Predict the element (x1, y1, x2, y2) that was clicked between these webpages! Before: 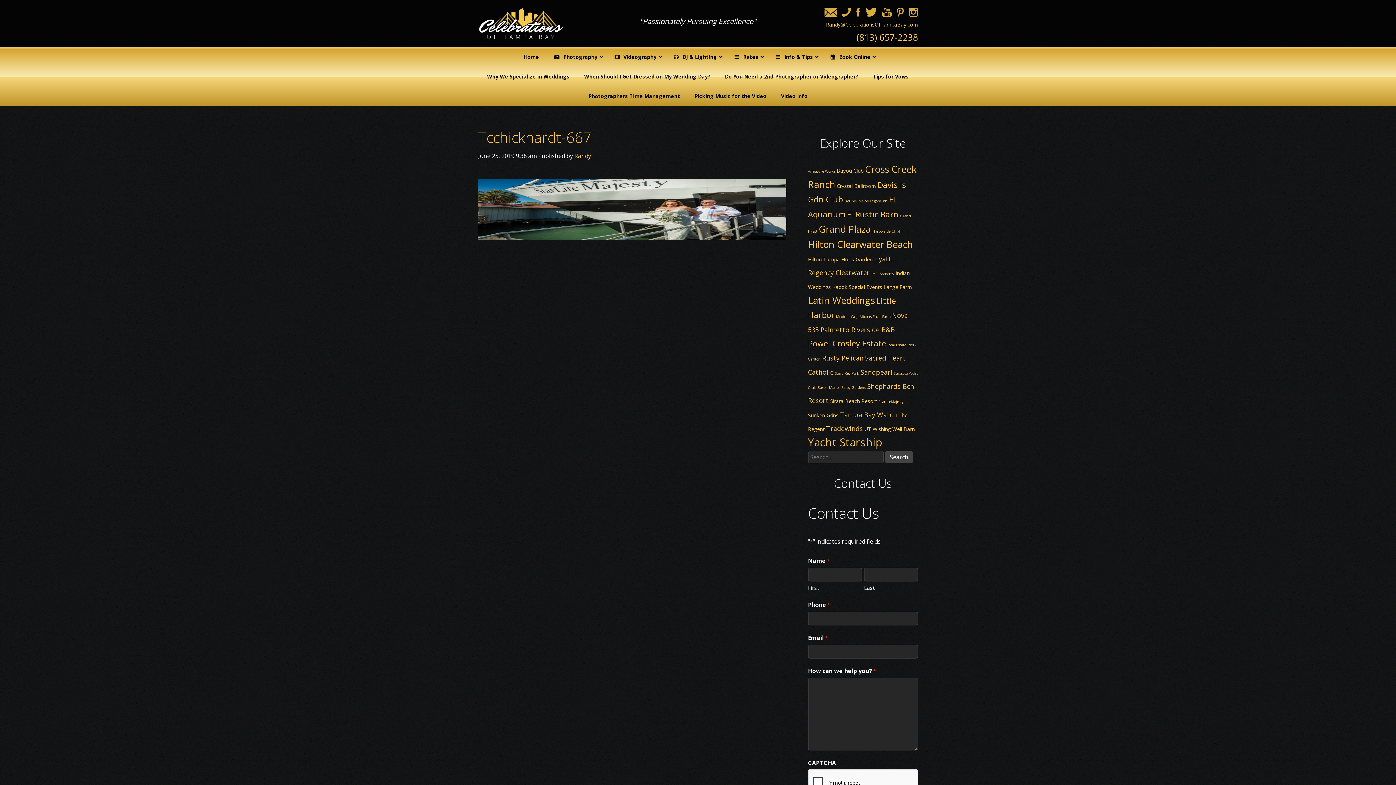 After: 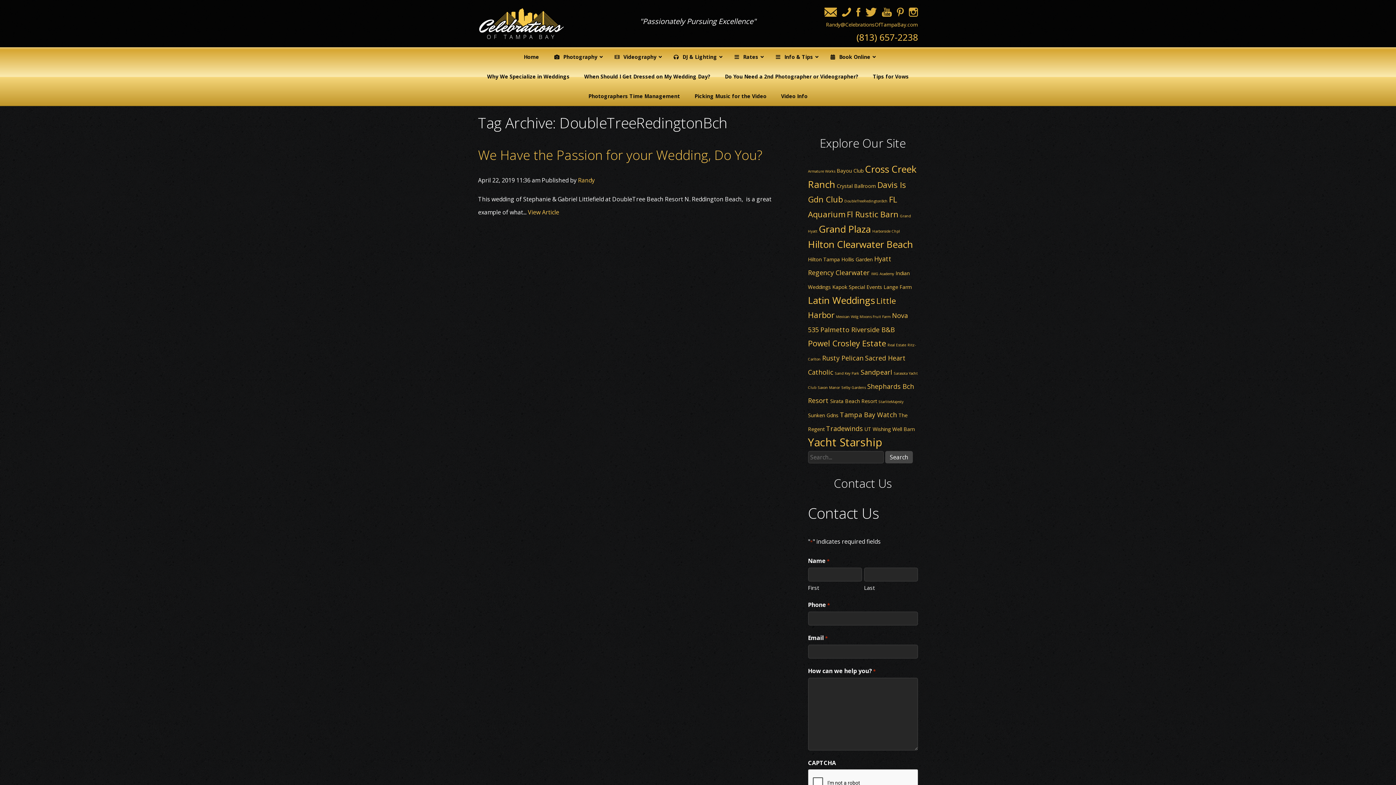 Action: label: DoubleTreeRedingtonBch bbox: (844, 198, 887, 203)